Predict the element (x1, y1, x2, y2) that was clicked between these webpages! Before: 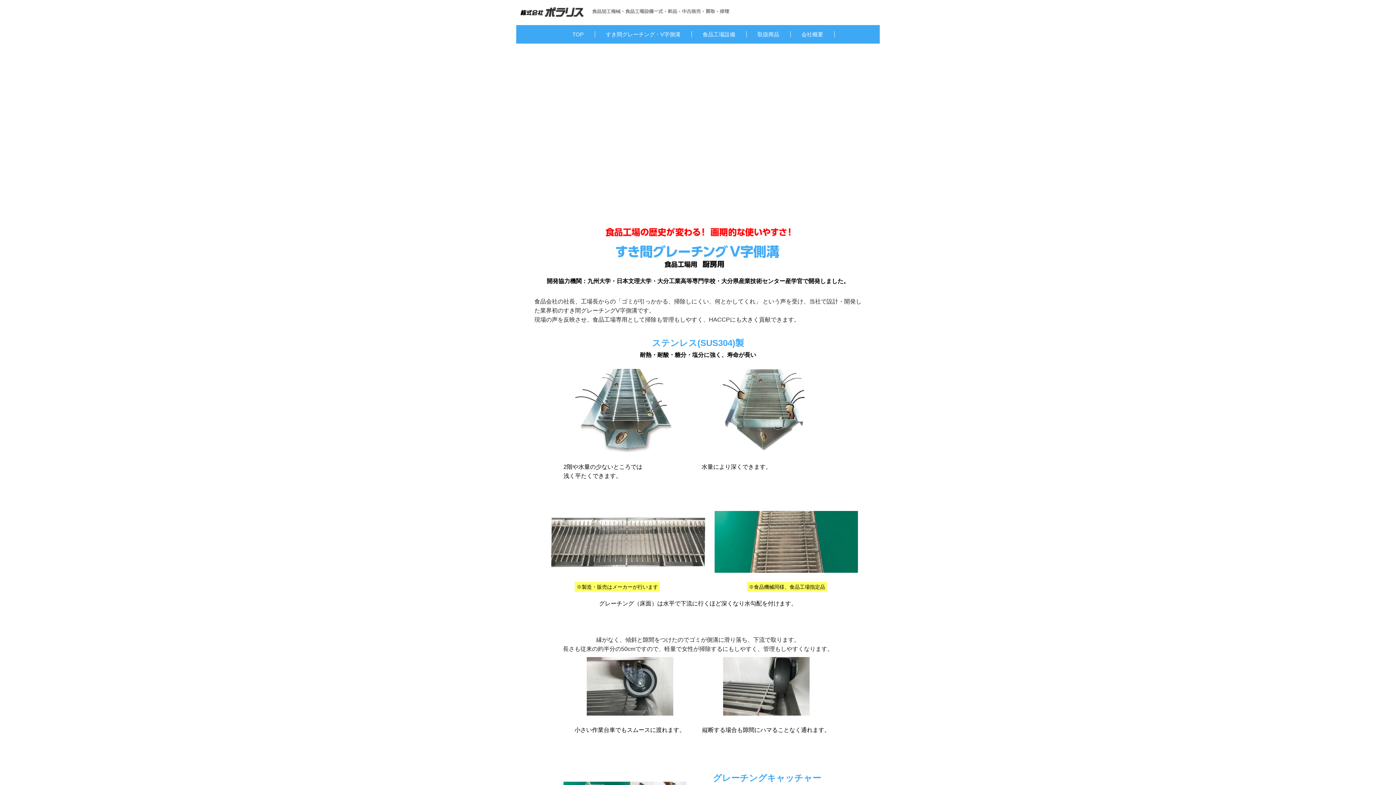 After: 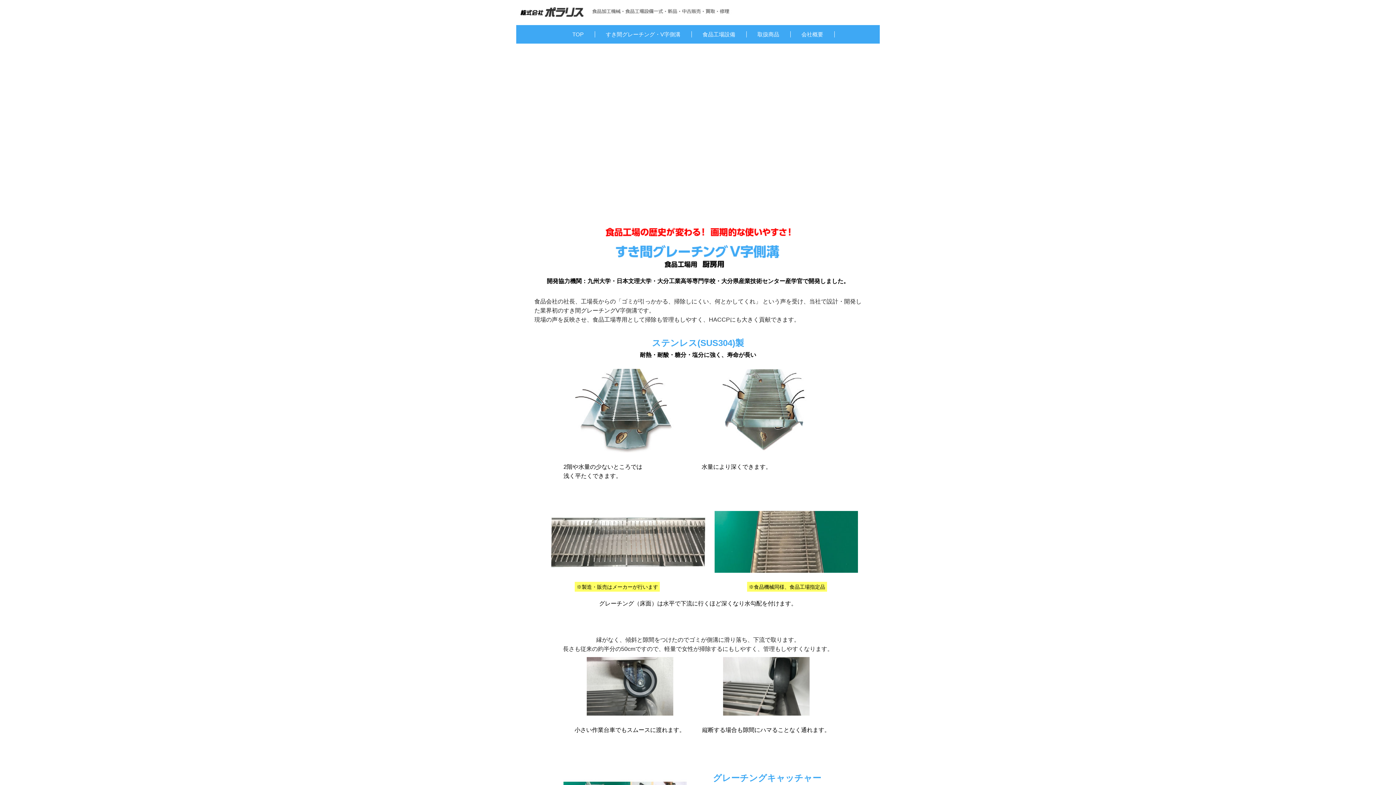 Action: label: すき間グレーチング・V字側溝 bbox: (595, 25, 691, 42)